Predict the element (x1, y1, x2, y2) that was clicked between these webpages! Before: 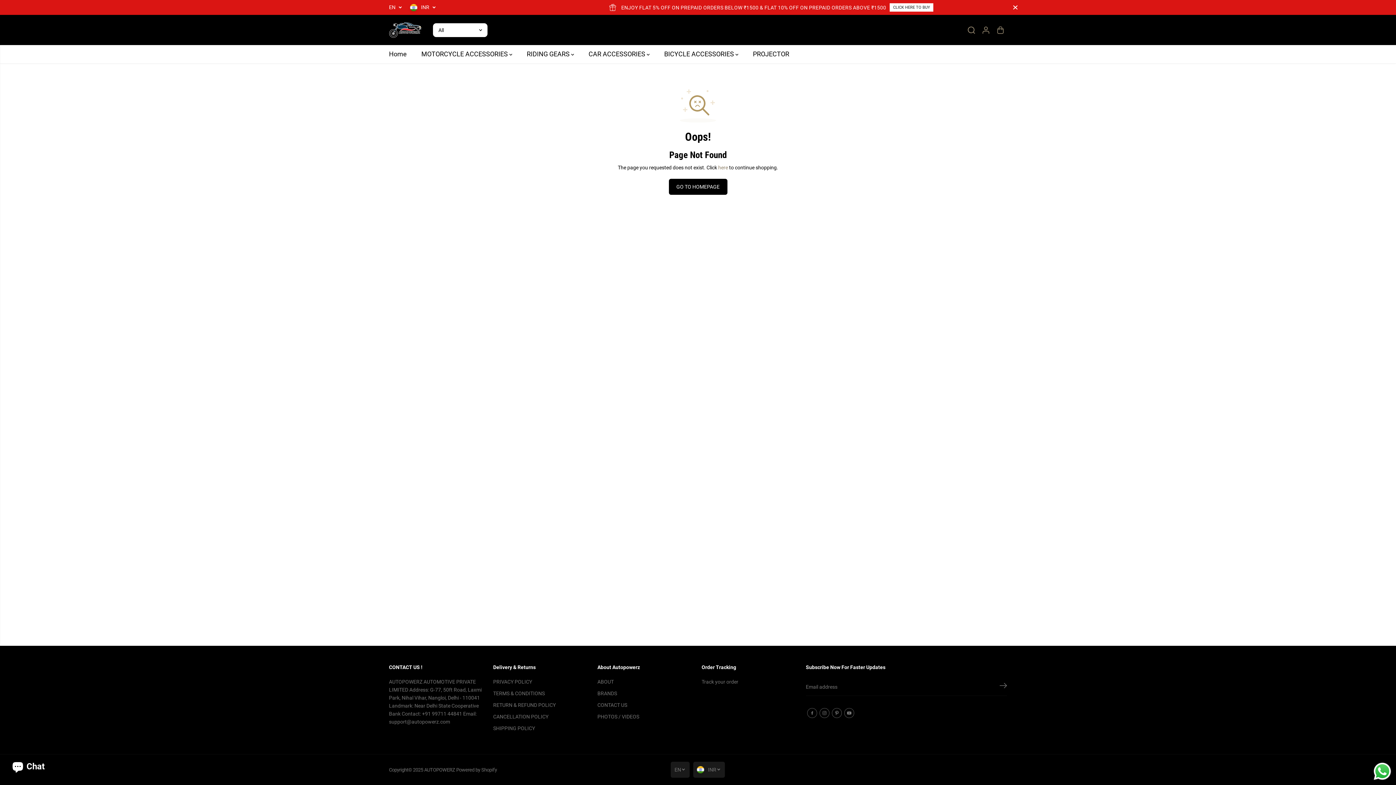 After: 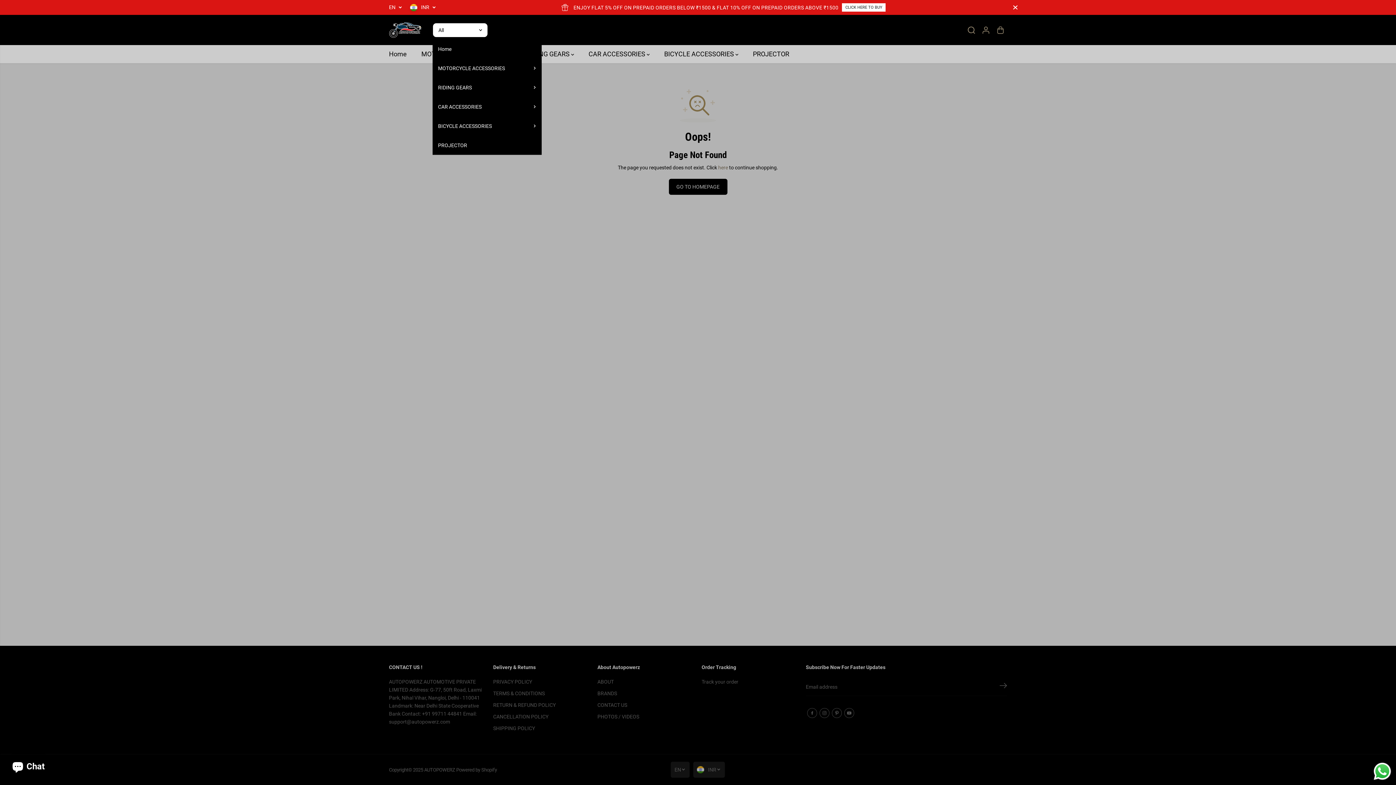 Action: label: All bbox: (432, 22, 488, 37)